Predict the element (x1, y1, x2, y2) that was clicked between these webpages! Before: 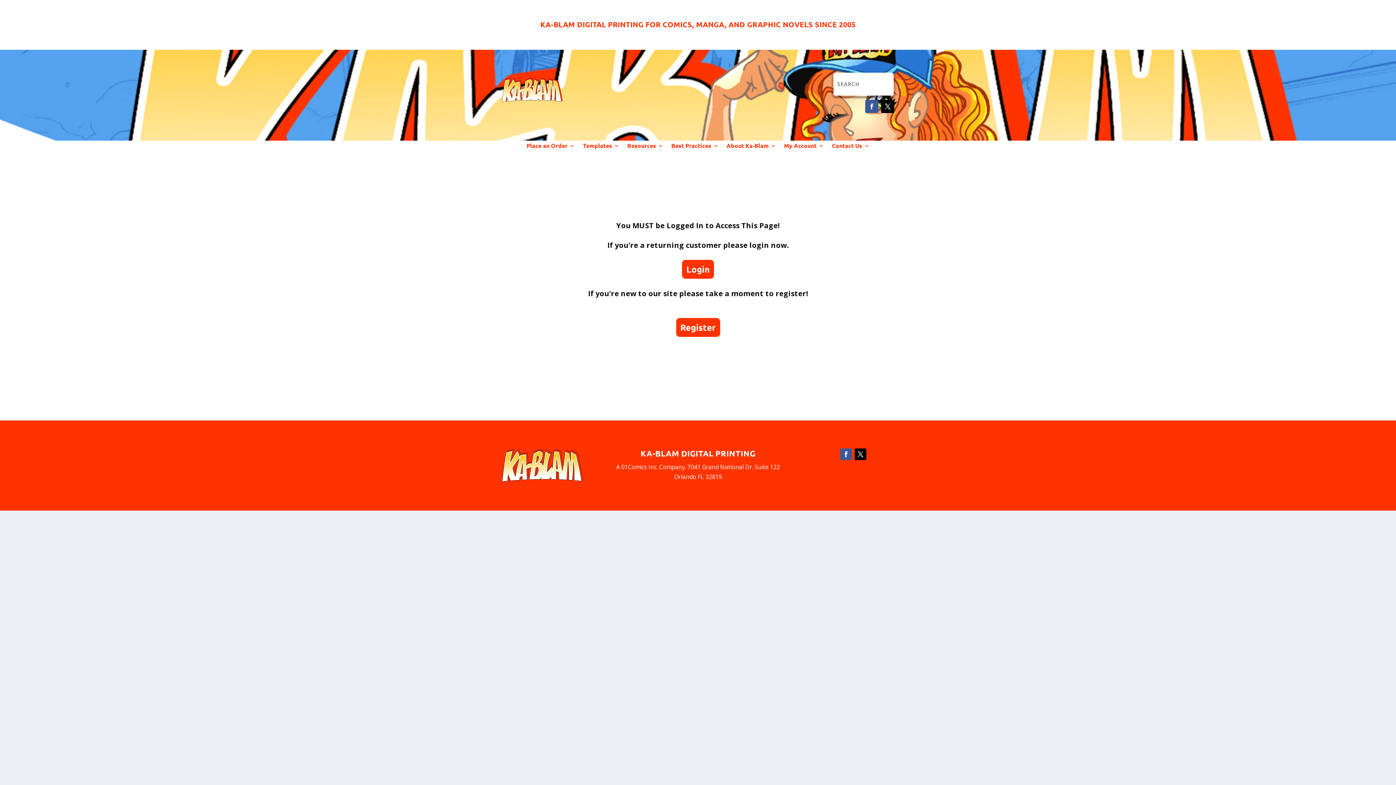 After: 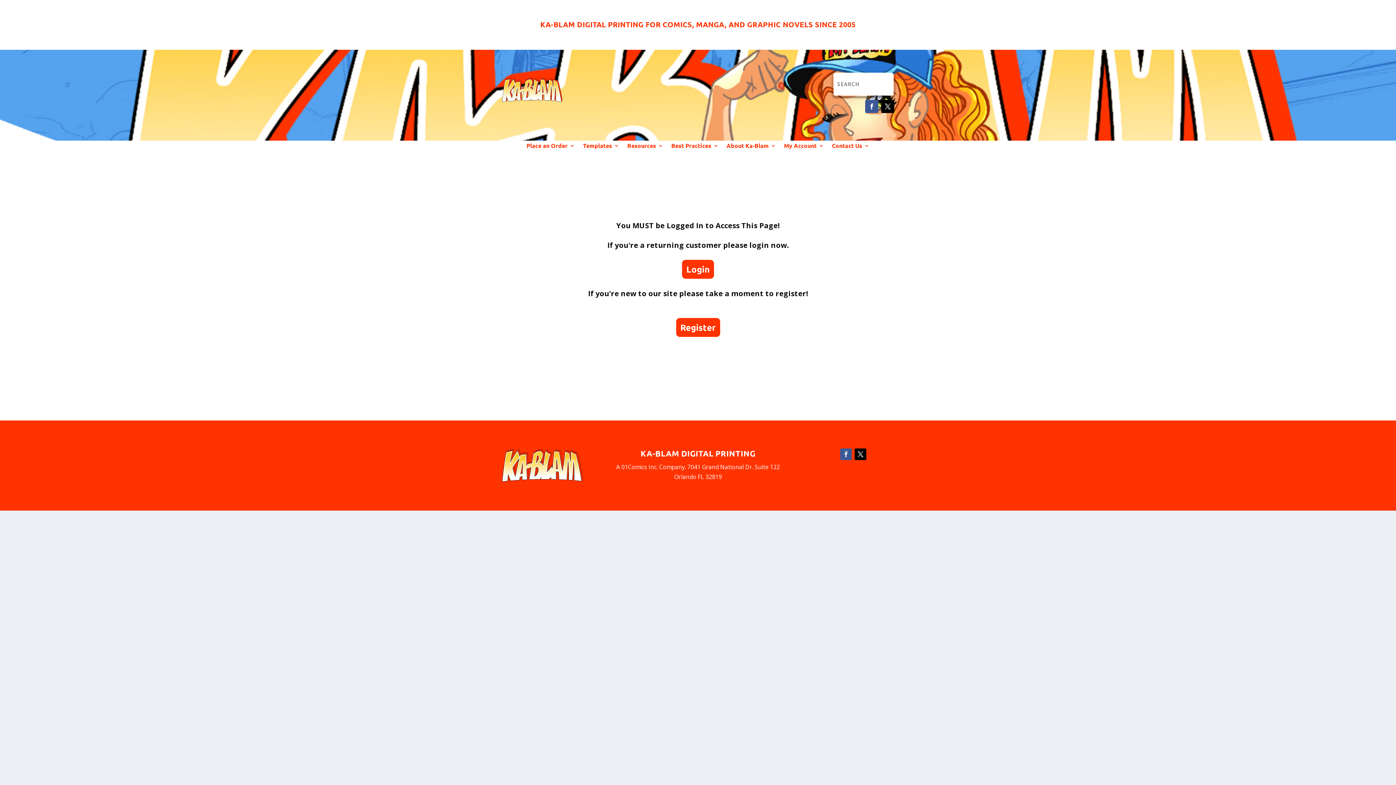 Action: bbox: (840, 448, 852, 460)